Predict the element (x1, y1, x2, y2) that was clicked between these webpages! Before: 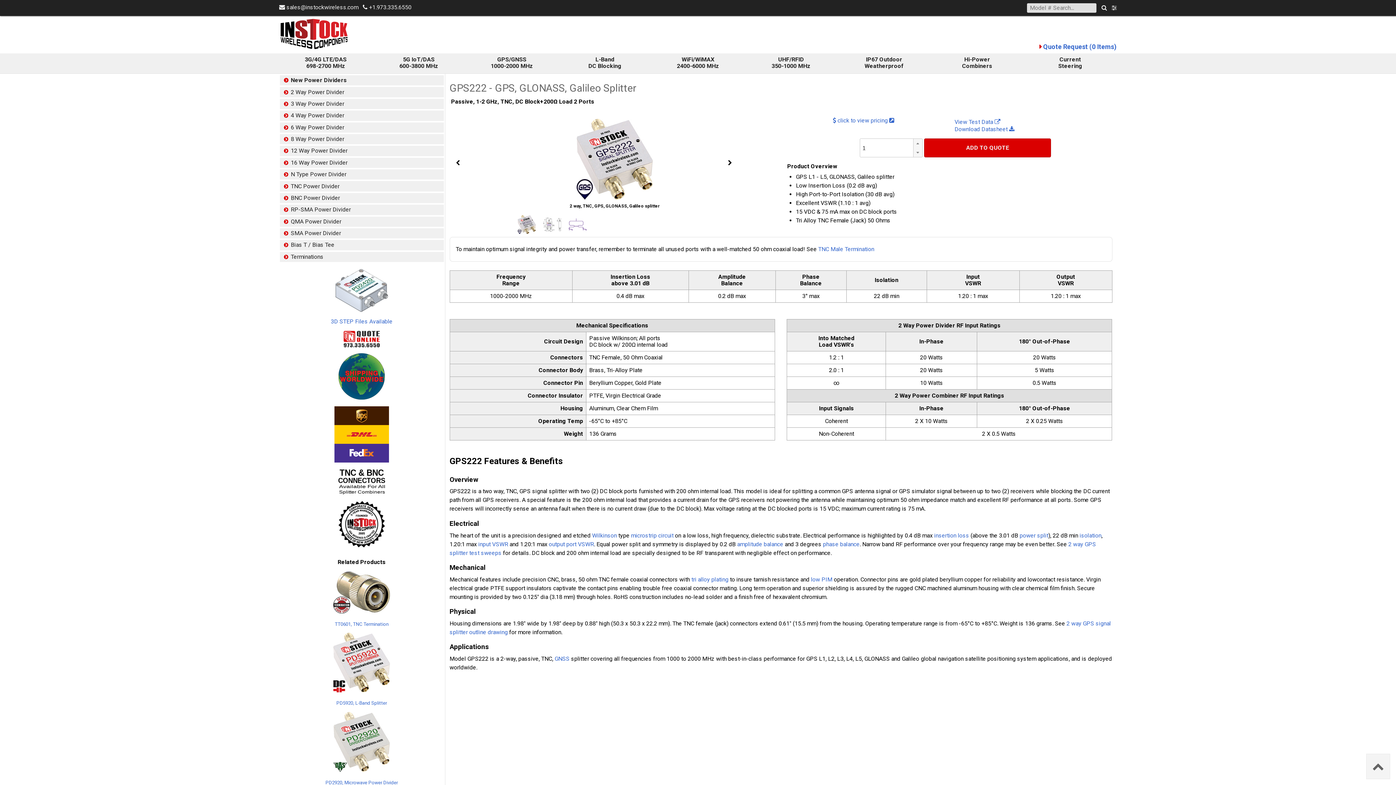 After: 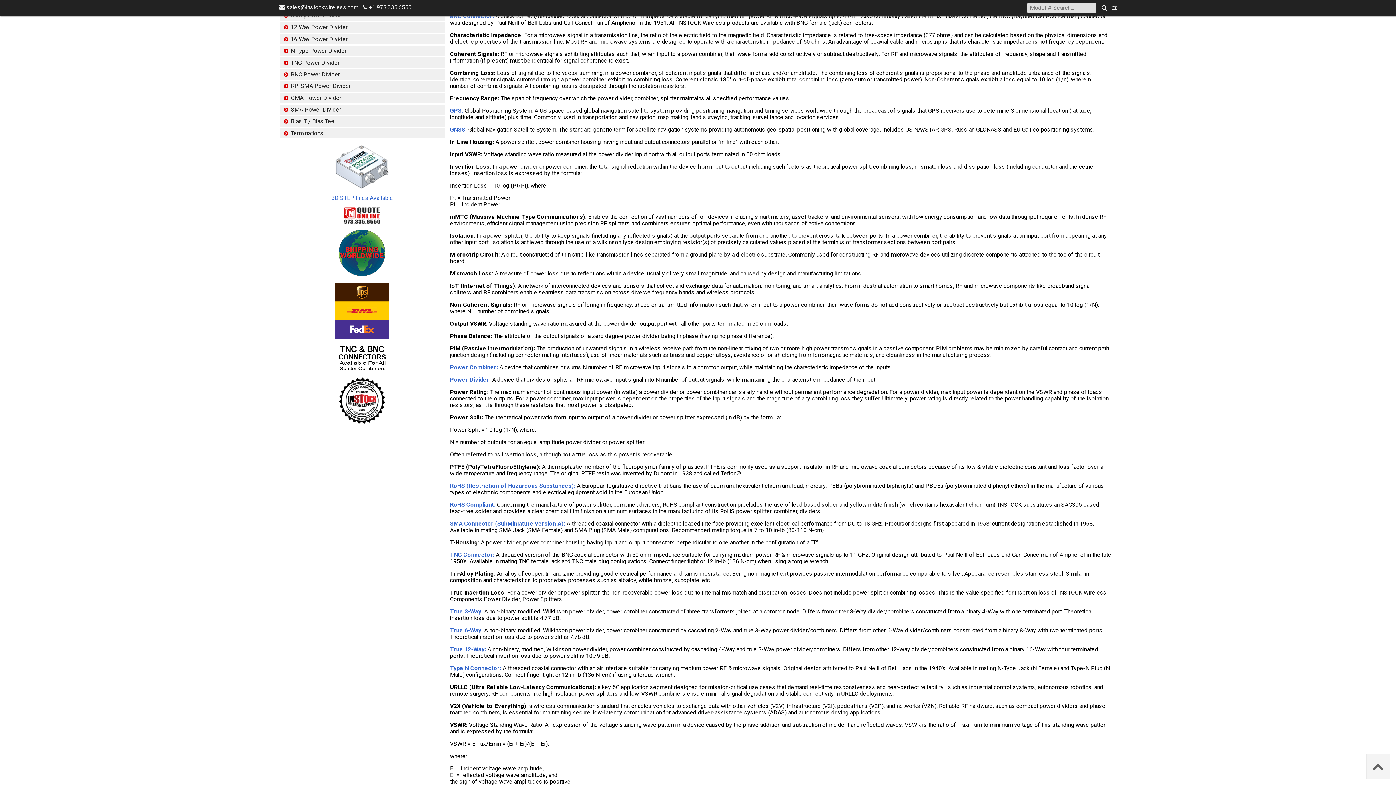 Action: bbox: (737, 540, 783, 547) label: amplitude balance